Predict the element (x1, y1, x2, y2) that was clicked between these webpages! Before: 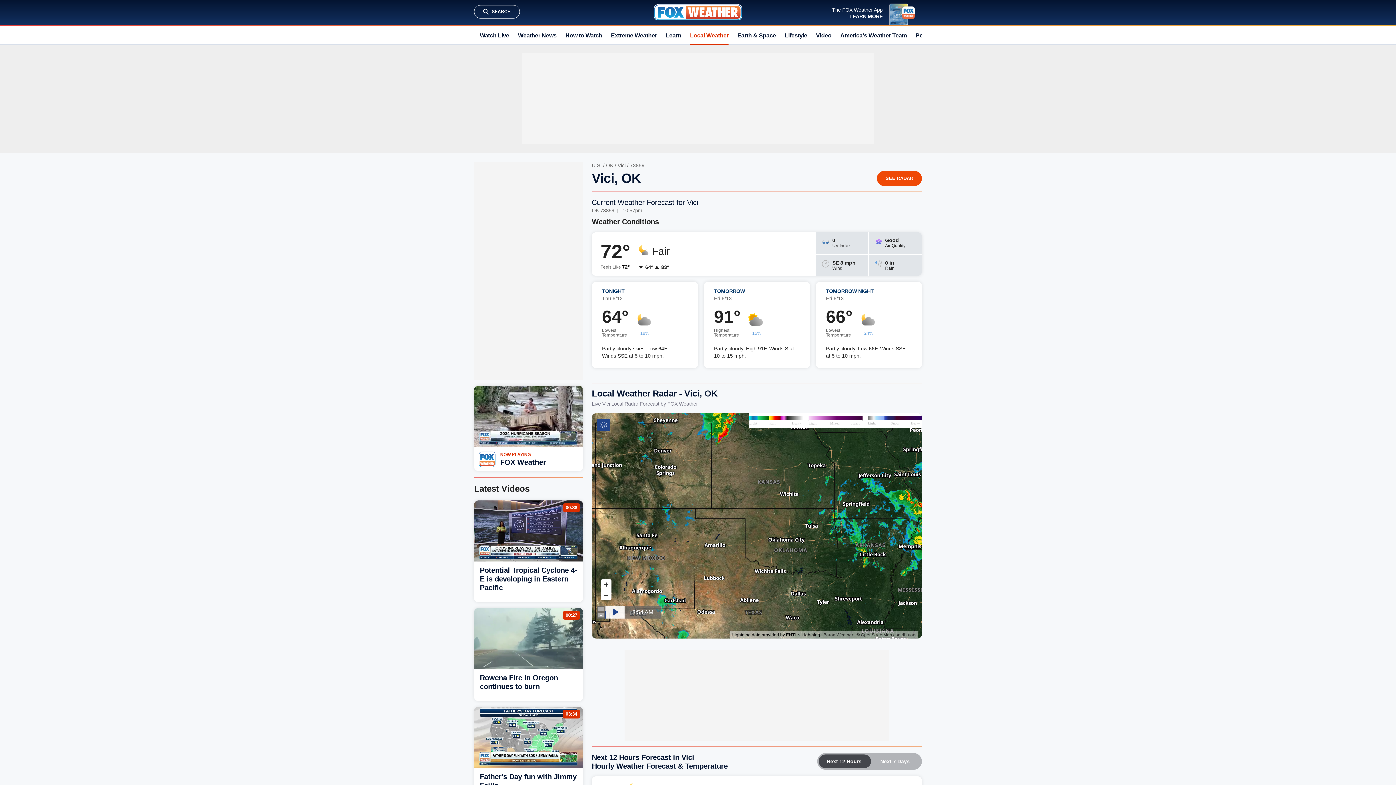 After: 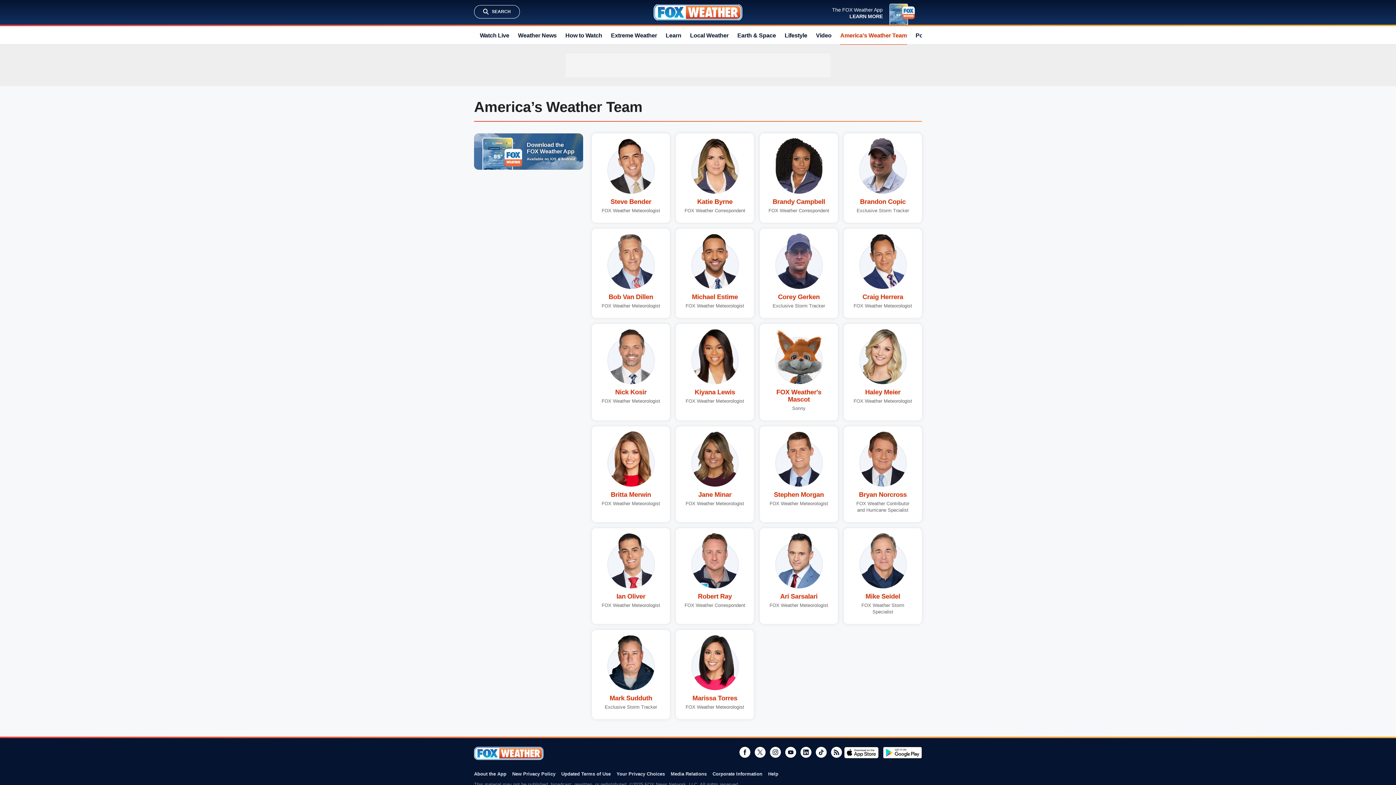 Action: bbox: (840, 26, 907, 44) label: America's Weather Team